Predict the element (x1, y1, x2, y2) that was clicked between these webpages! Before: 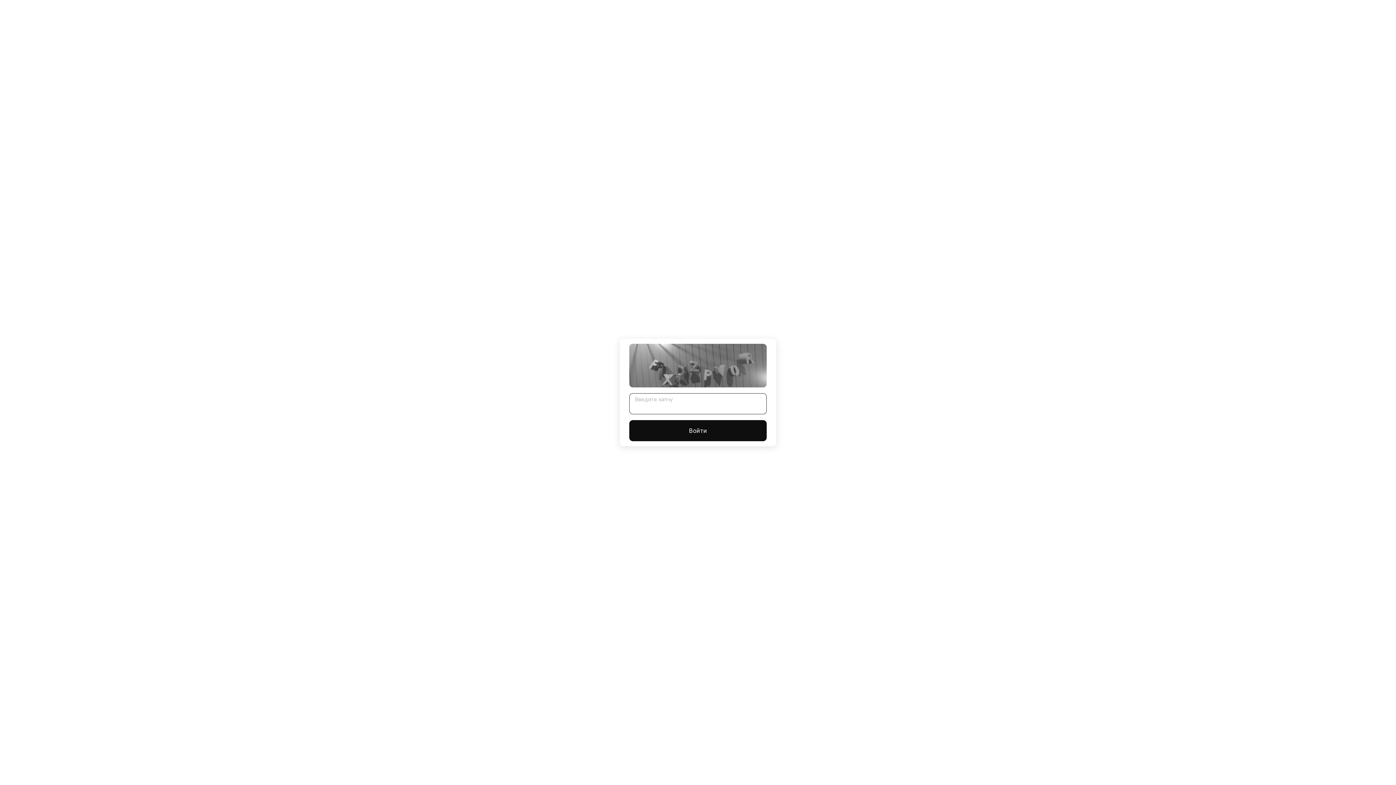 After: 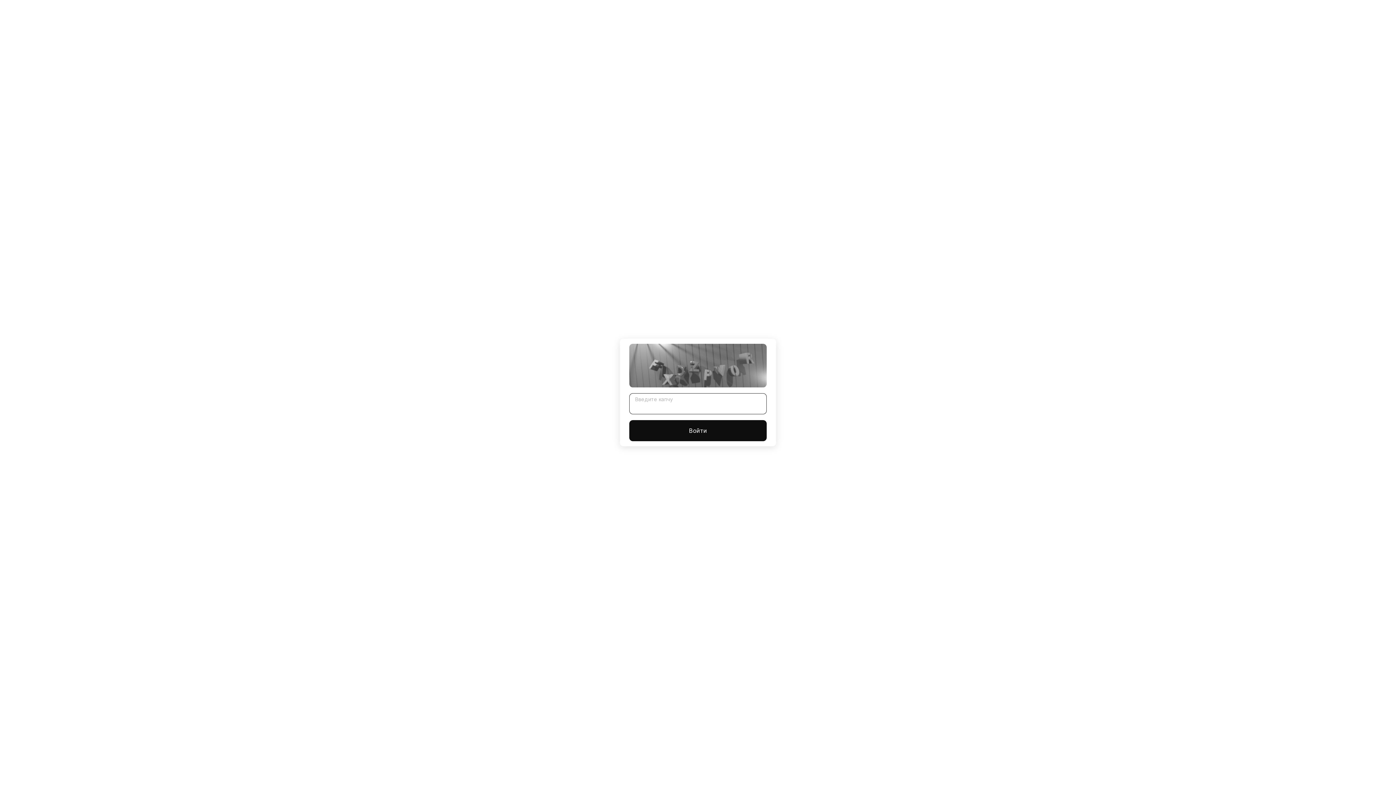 Action: label: Войти bbox: (629, 420, 766, 441)